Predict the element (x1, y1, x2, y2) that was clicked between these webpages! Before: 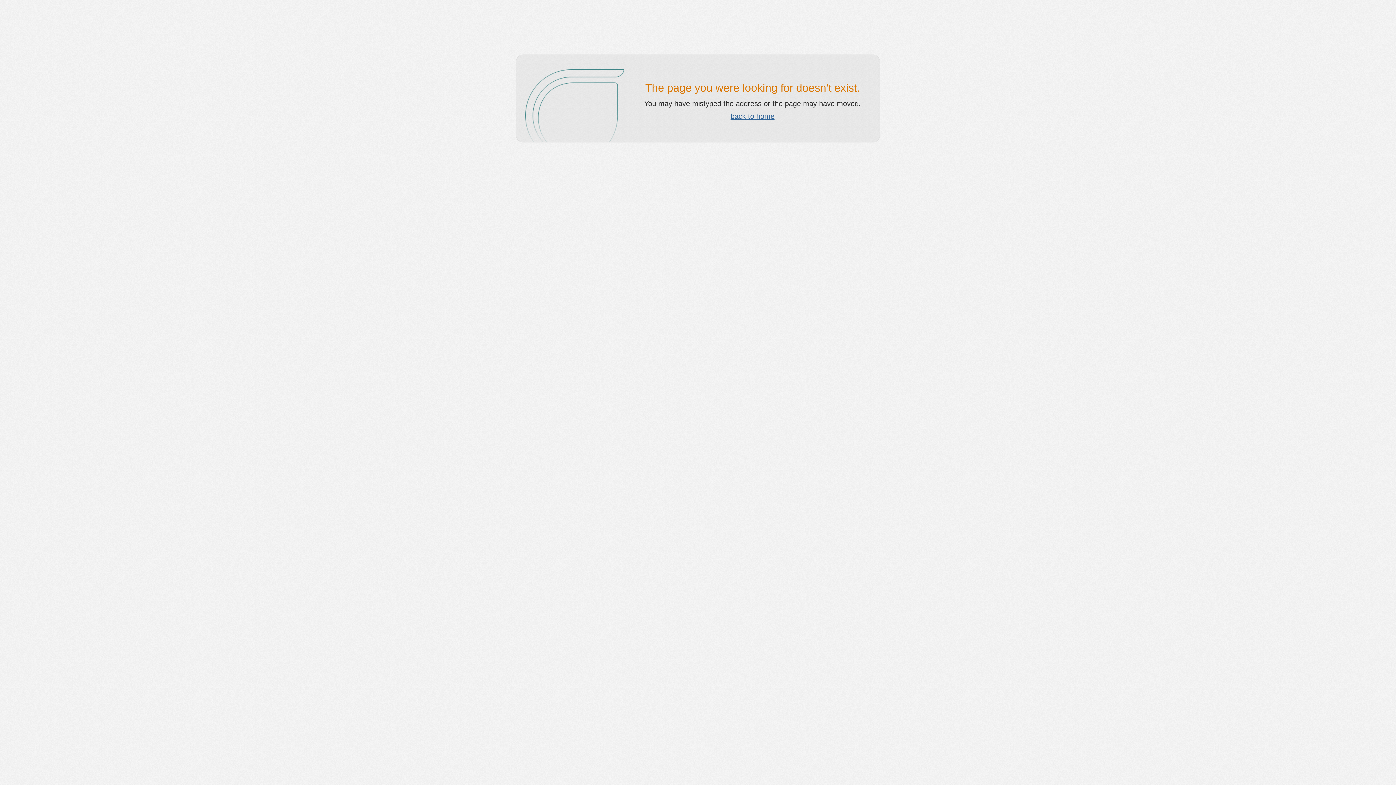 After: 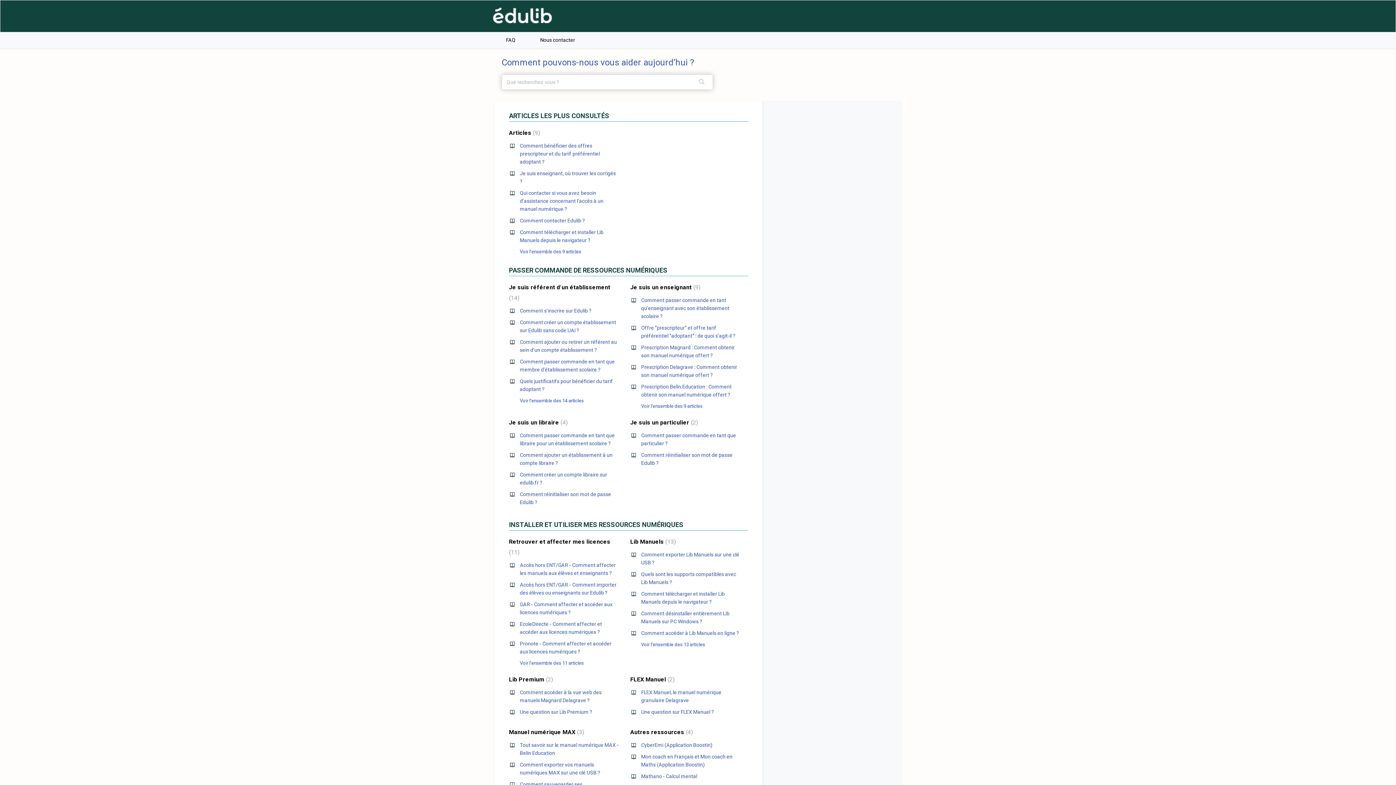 Action: label: back to home bbox: (730, 112, 774, 120)